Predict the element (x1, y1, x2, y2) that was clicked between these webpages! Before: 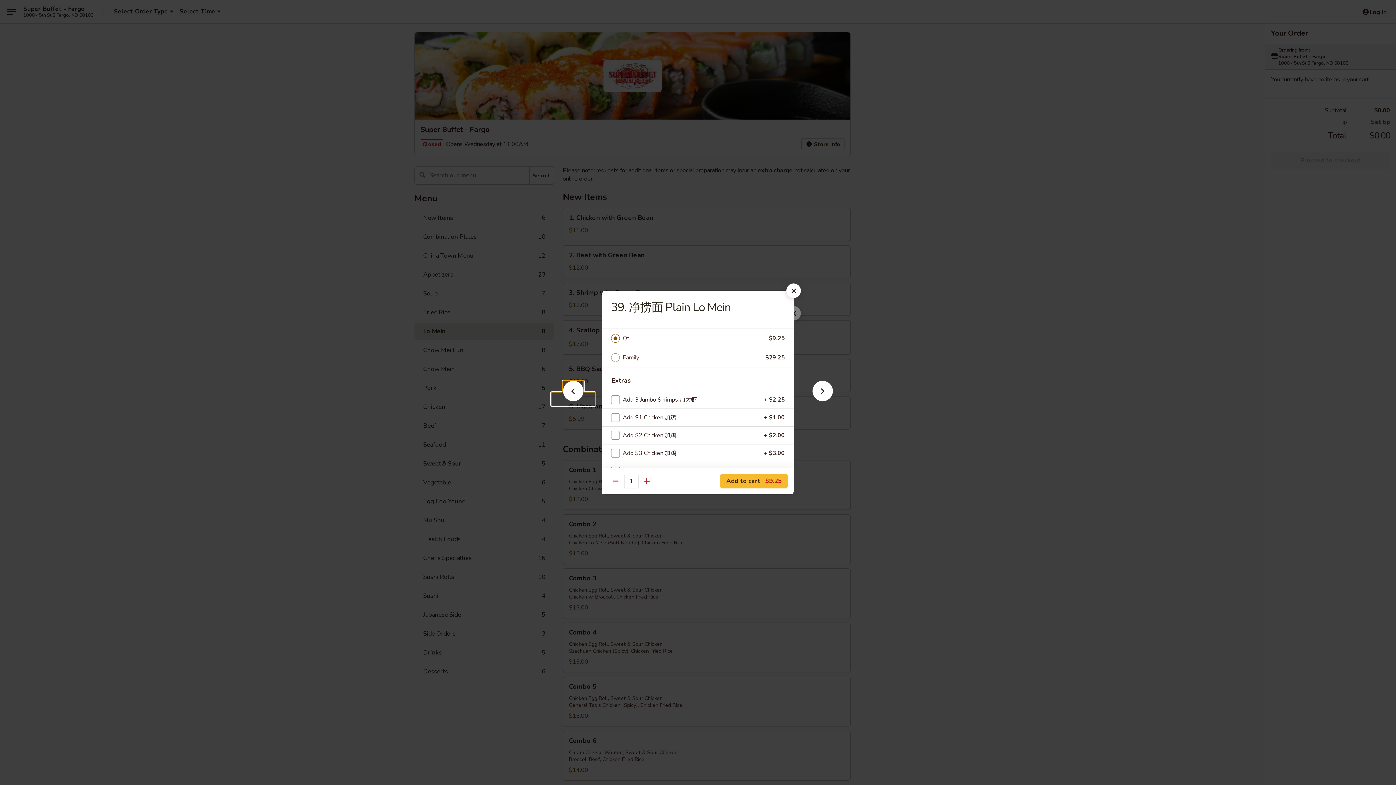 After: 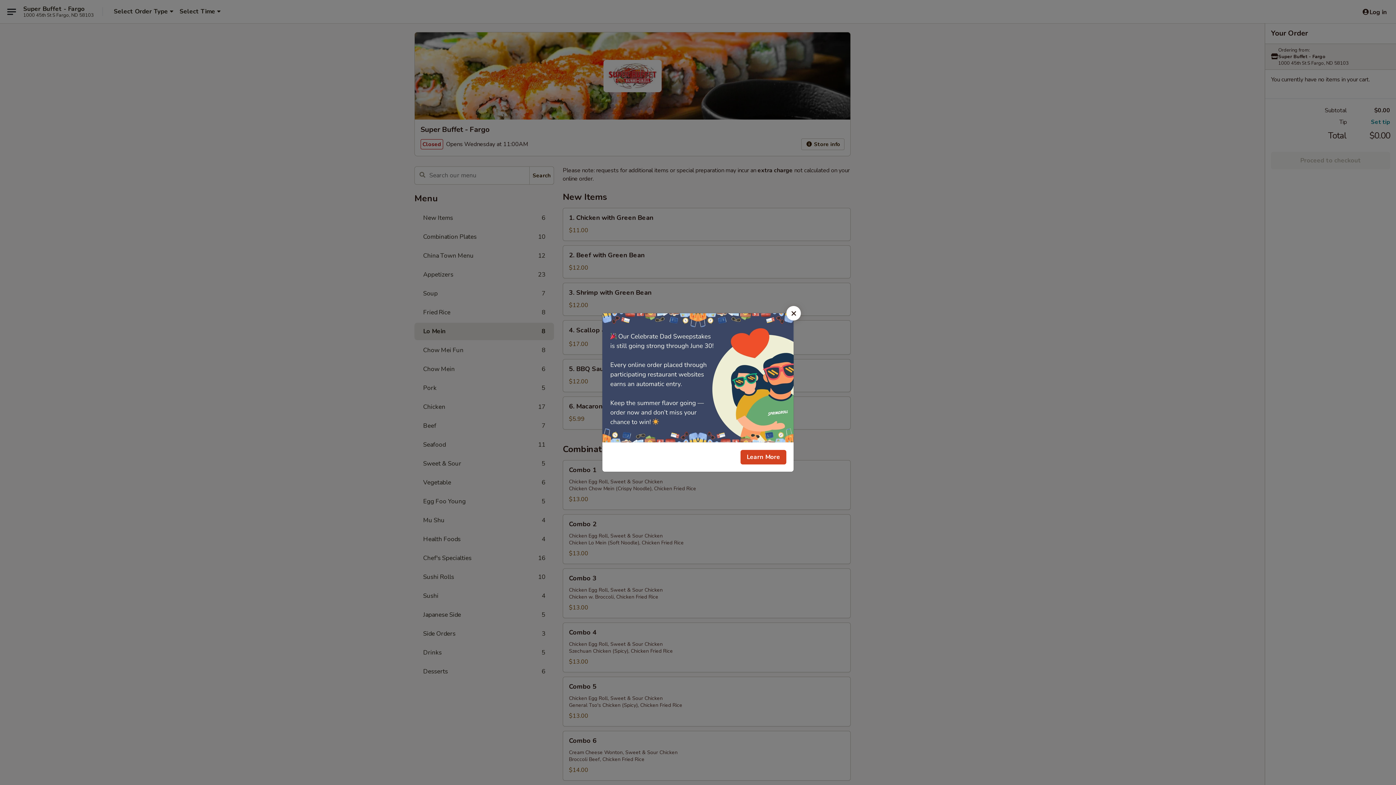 Action: bbox: (786, 283, 801, 298)